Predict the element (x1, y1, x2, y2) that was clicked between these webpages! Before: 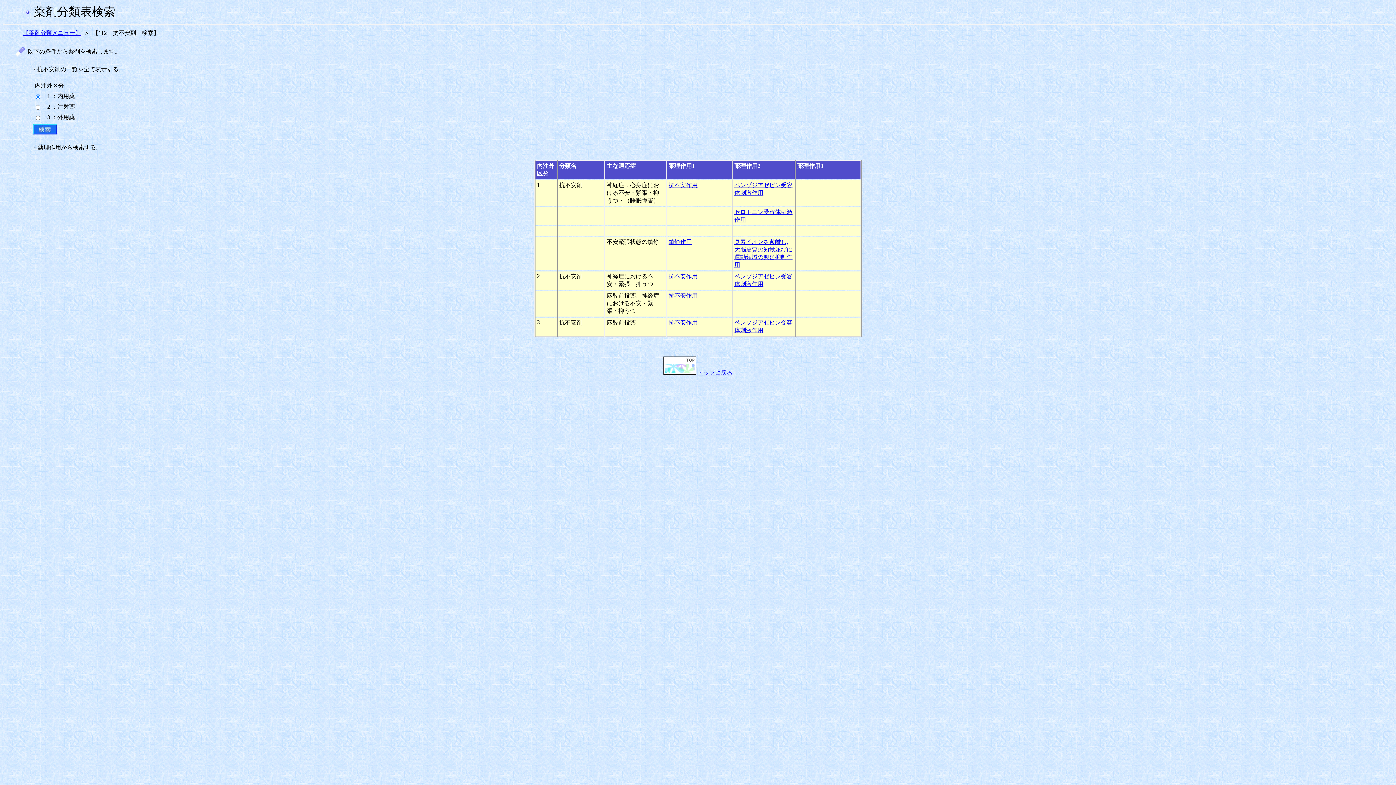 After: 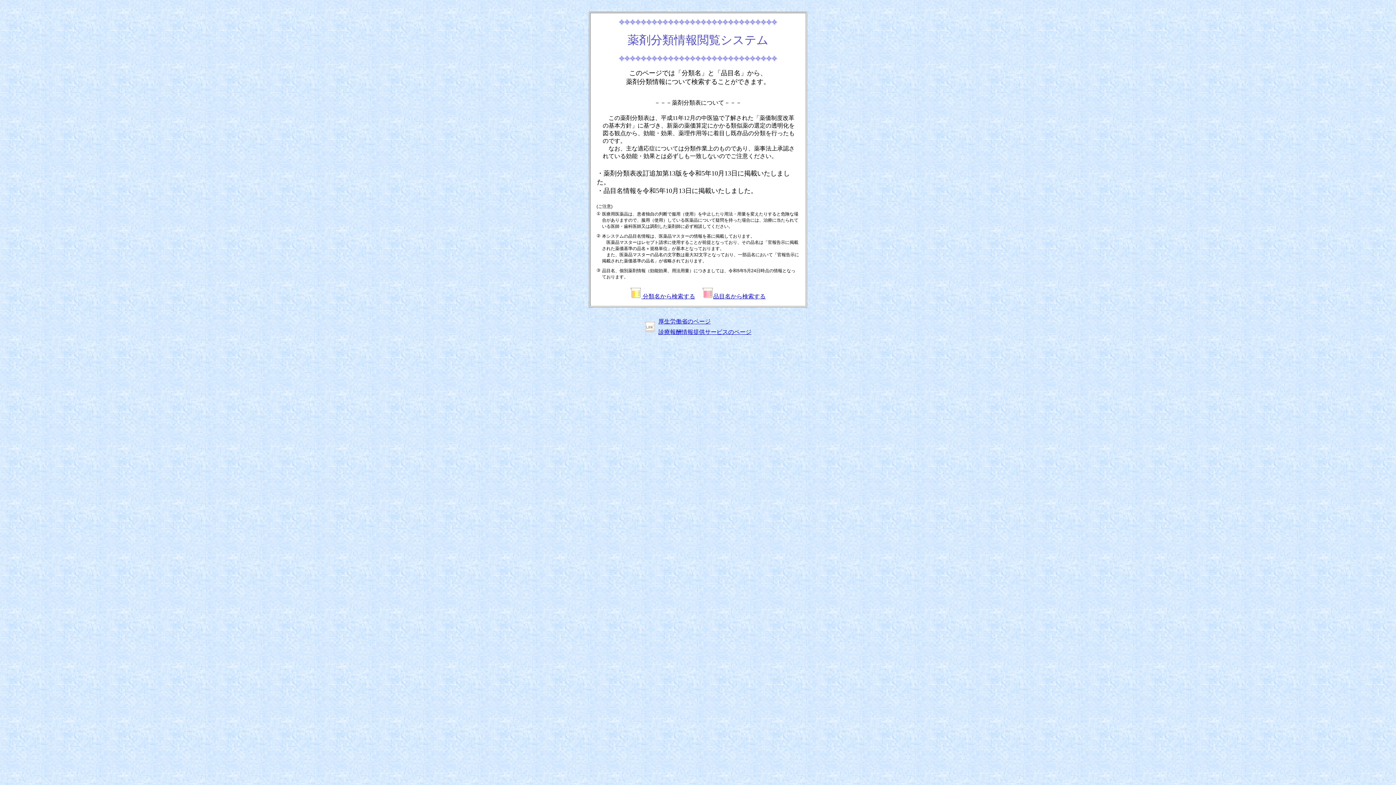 Action: label:  トップに戻る bbox: (663, 369, 732, 376)